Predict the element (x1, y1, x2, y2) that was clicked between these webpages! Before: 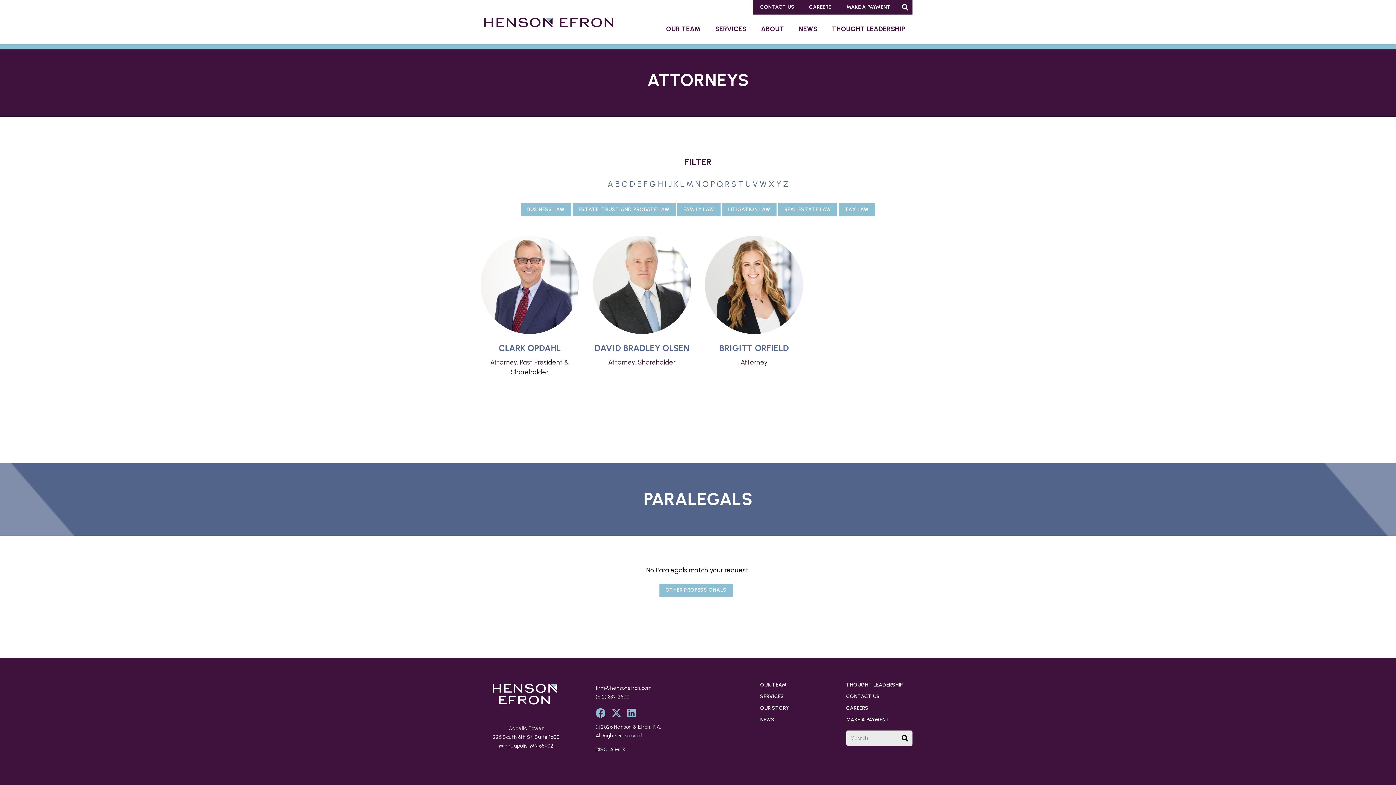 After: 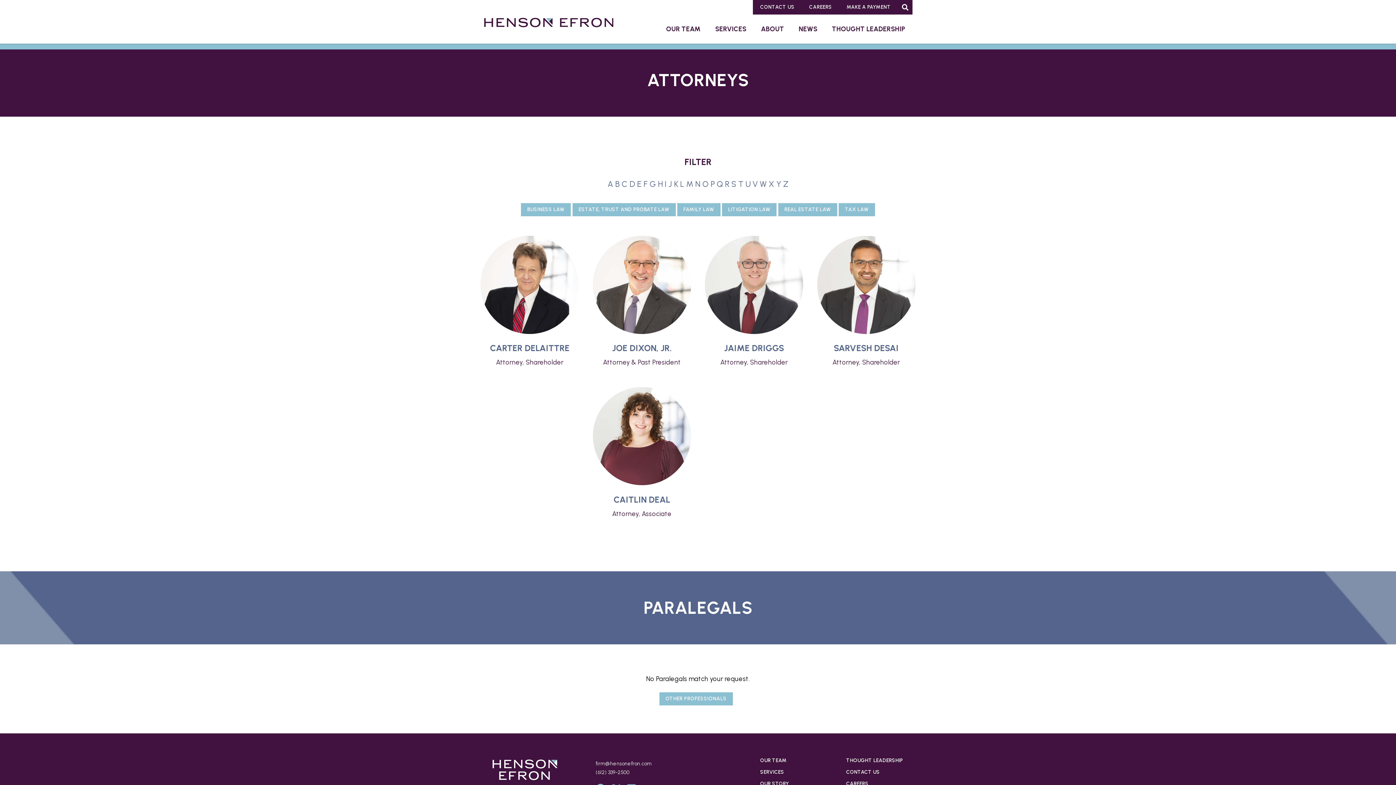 Action: label: D bbox: (629, 179, 635, 189)